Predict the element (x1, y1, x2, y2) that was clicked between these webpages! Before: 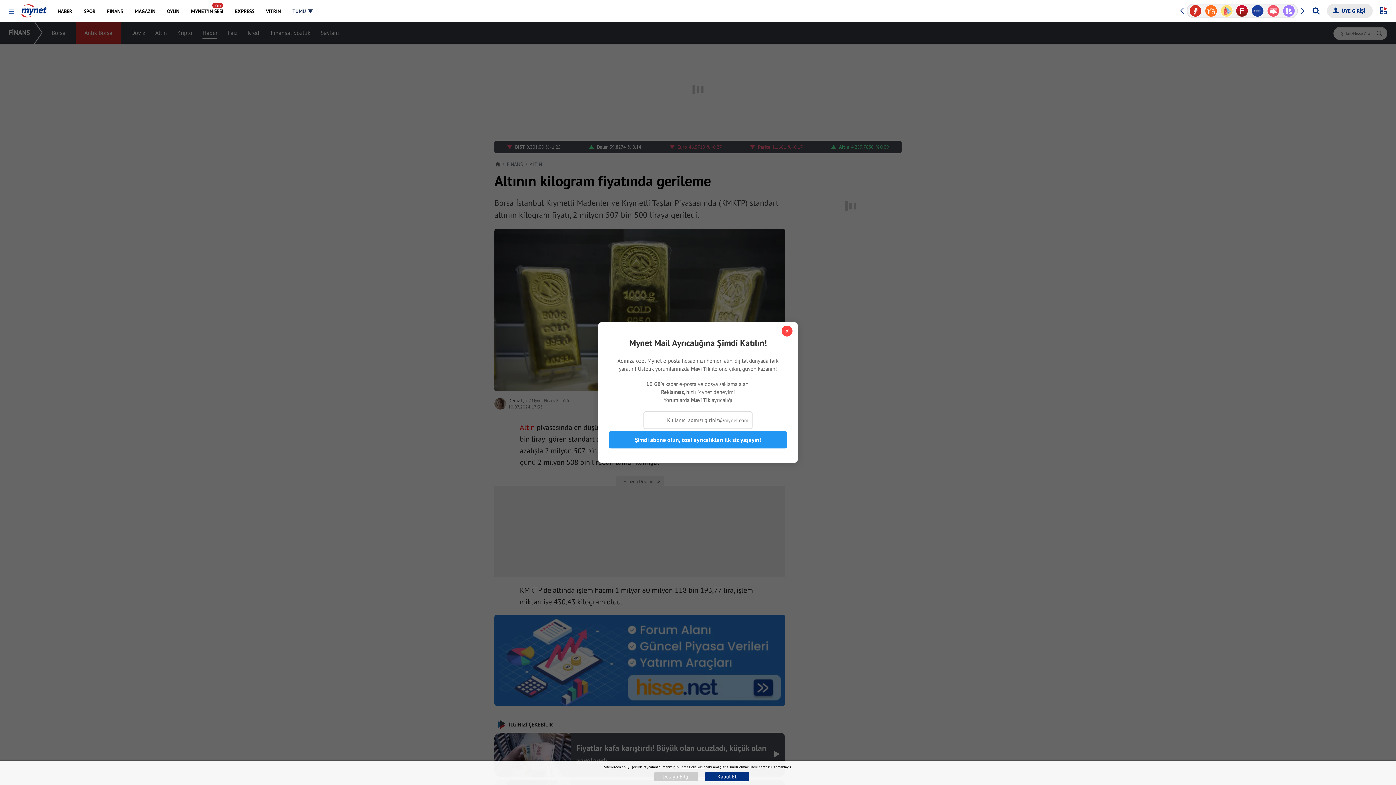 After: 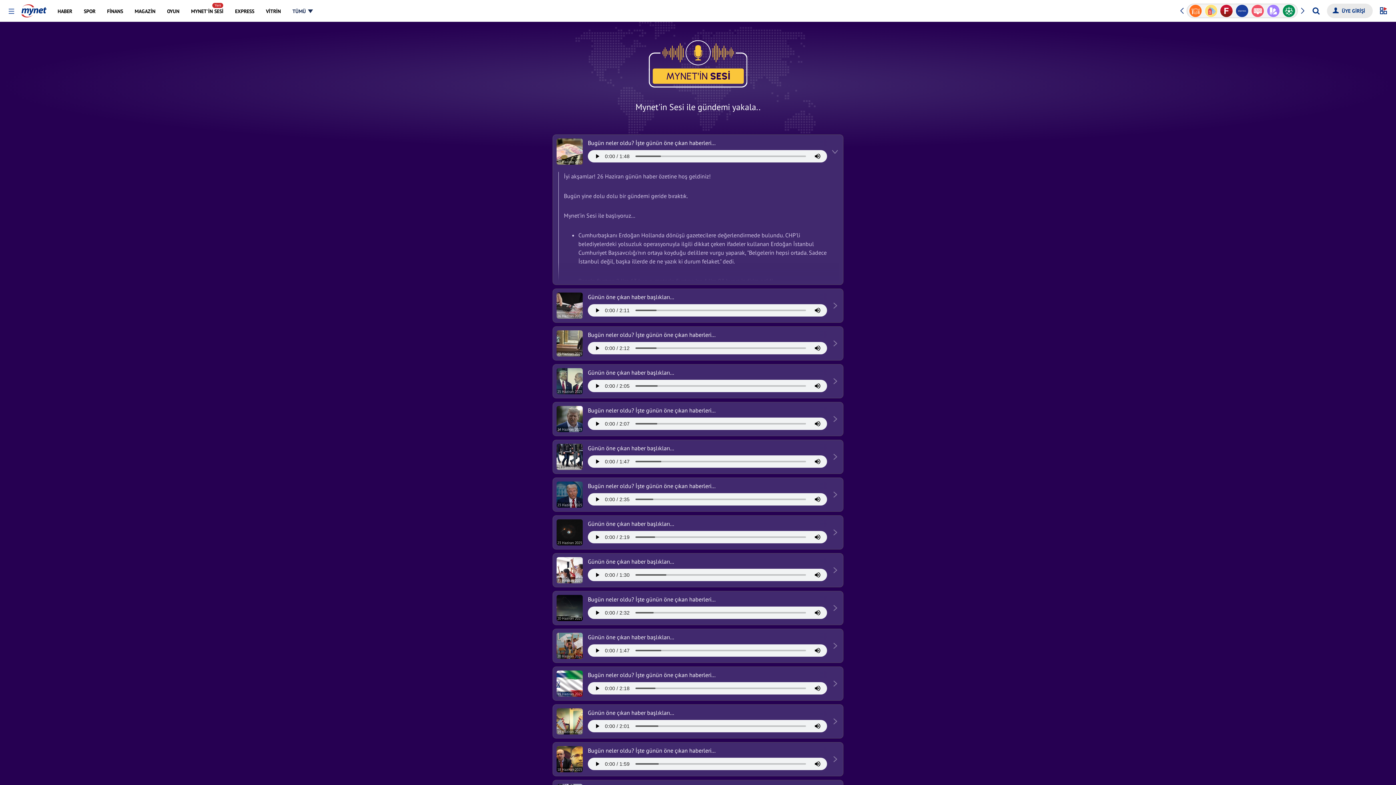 Action: label: MYNET'İN SESİ bbox: (185, 0, 228, 21)